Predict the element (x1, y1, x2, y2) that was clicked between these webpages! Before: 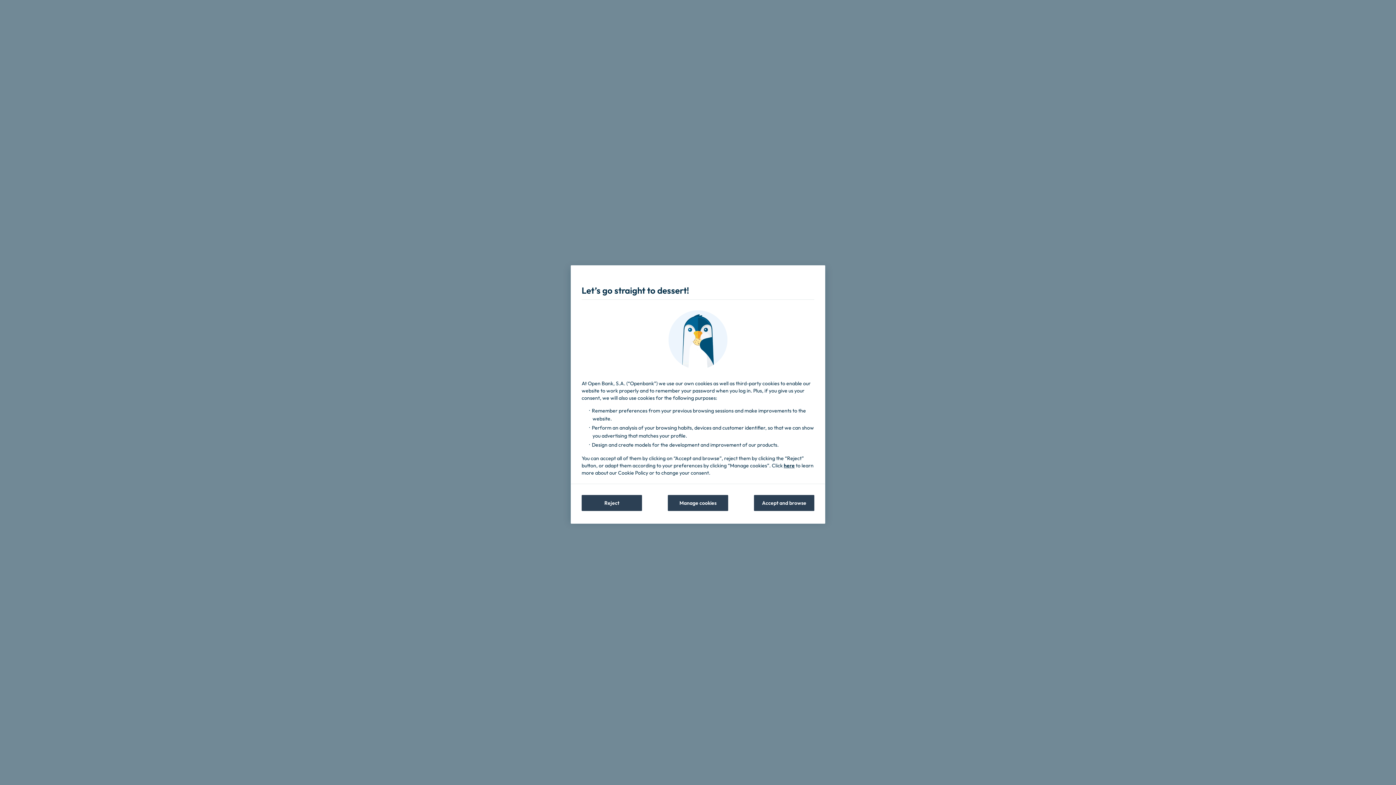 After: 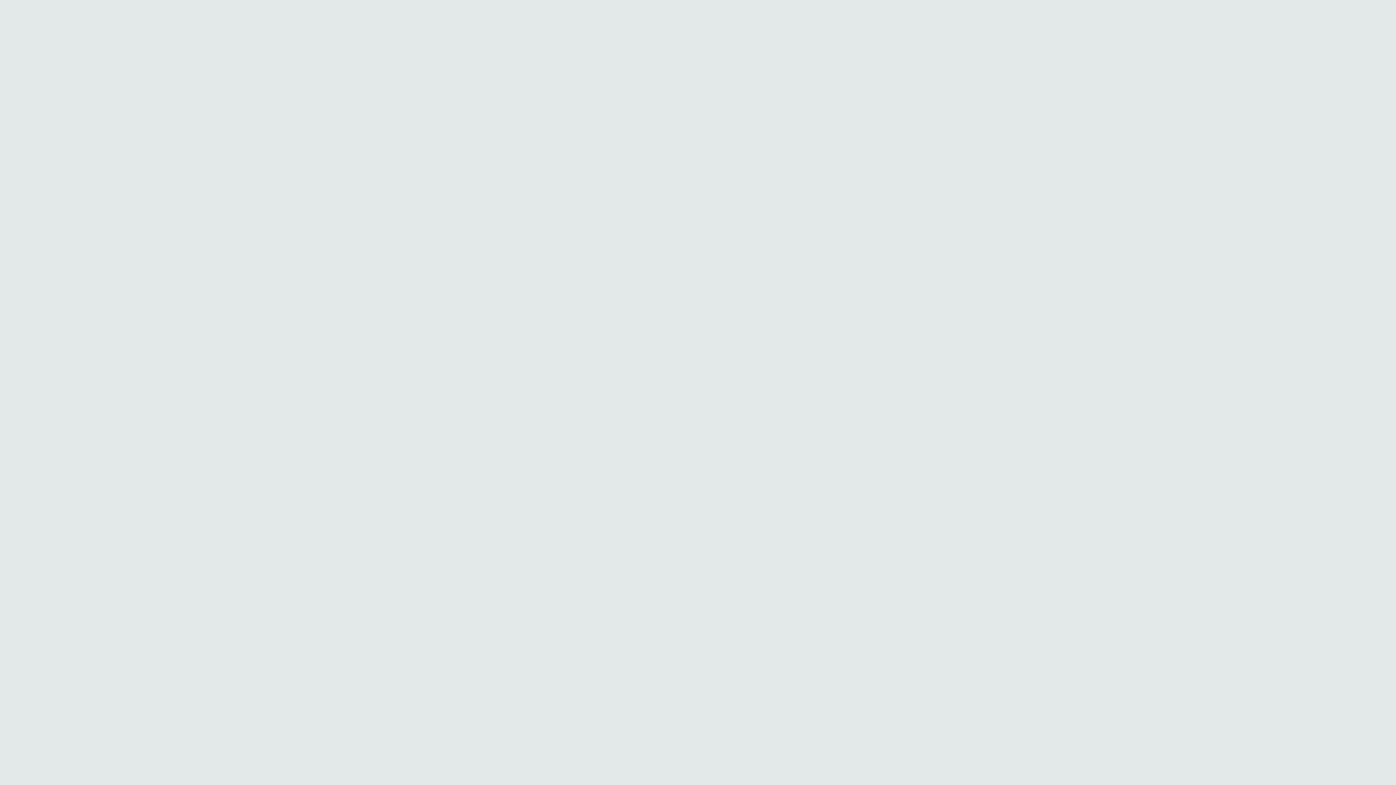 Action: bbox: (754, 495, 814, 511) label: Accept and browse